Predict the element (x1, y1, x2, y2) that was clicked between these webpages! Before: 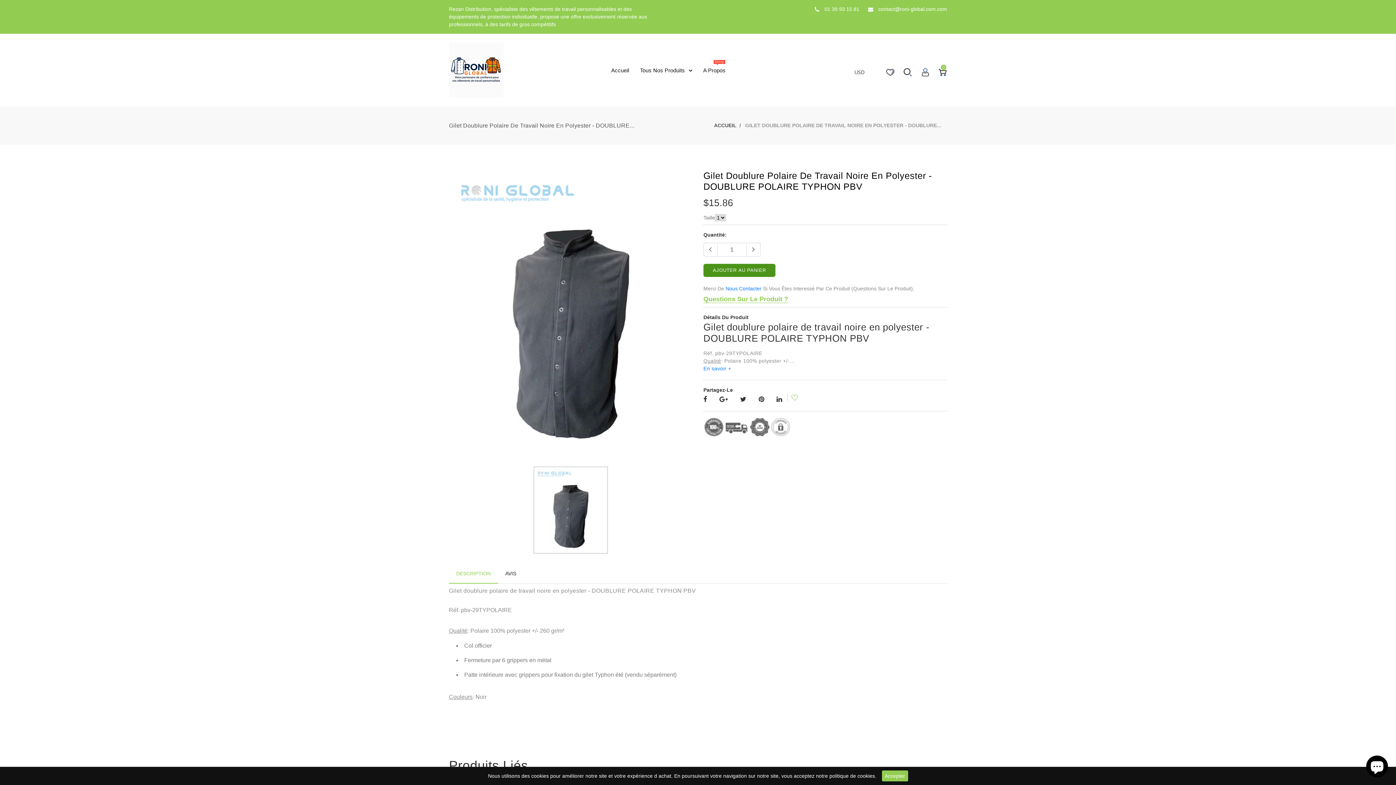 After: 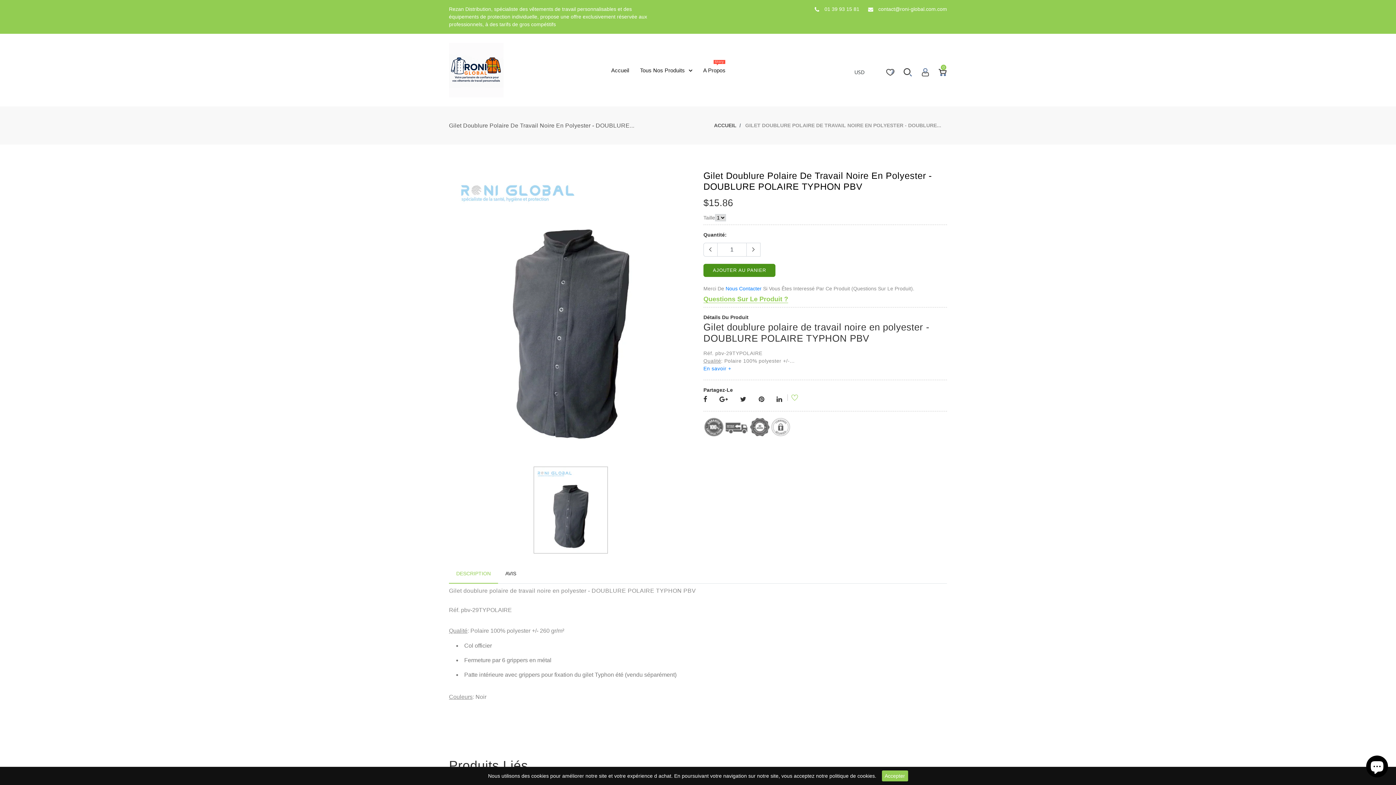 Action: bbox: (703, 242, 717, 256)